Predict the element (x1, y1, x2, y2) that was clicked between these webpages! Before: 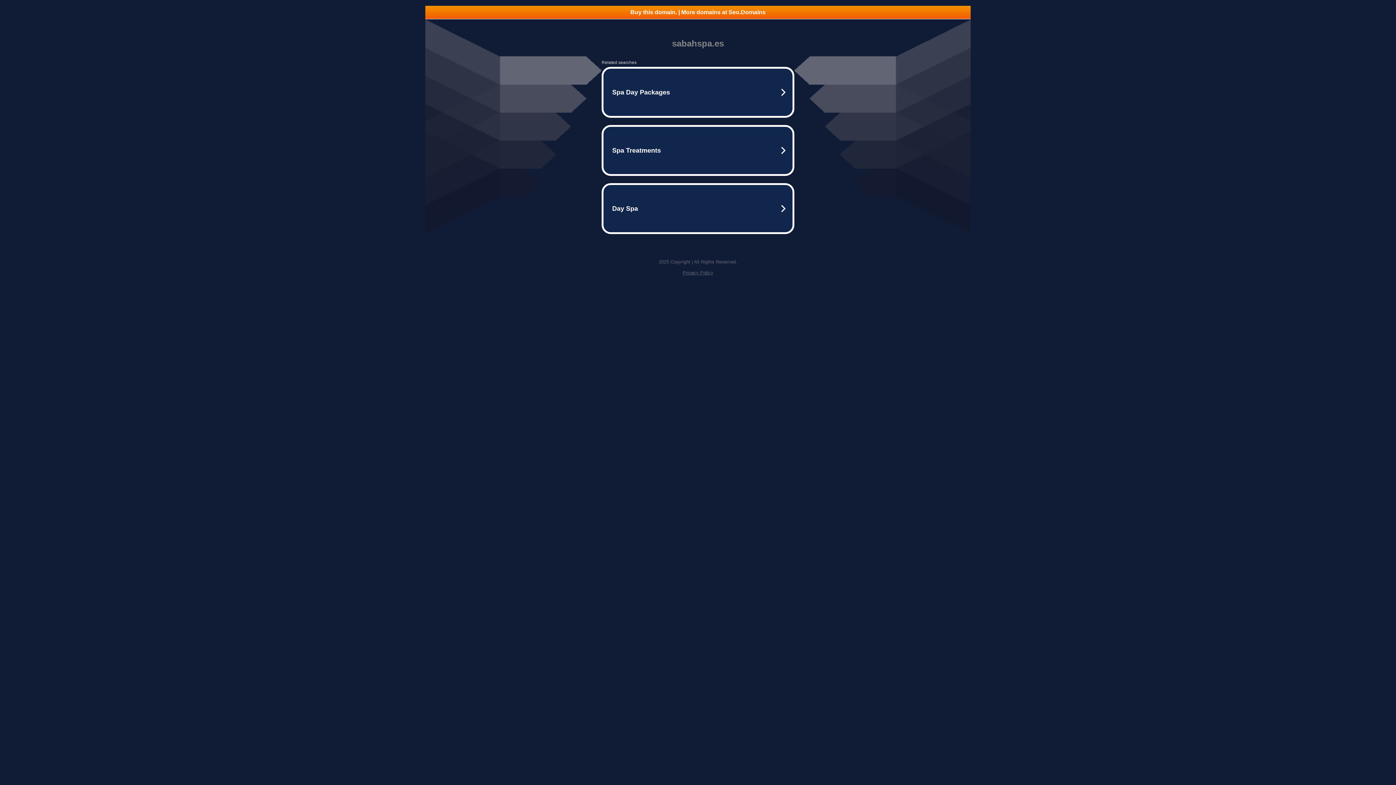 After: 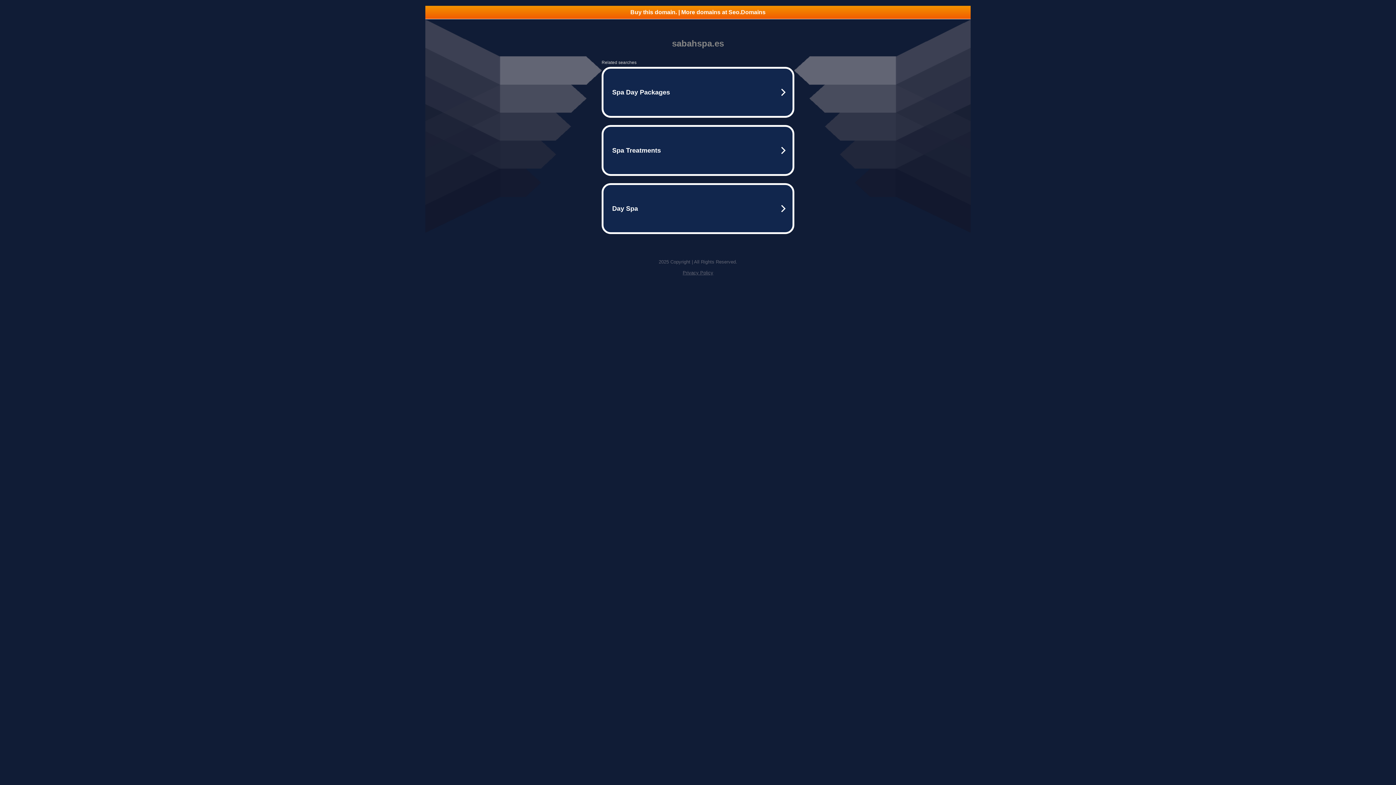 Action: bbox: (425, 5, 970, 18) label: Buy this domain. | More domains at Seo.Domains